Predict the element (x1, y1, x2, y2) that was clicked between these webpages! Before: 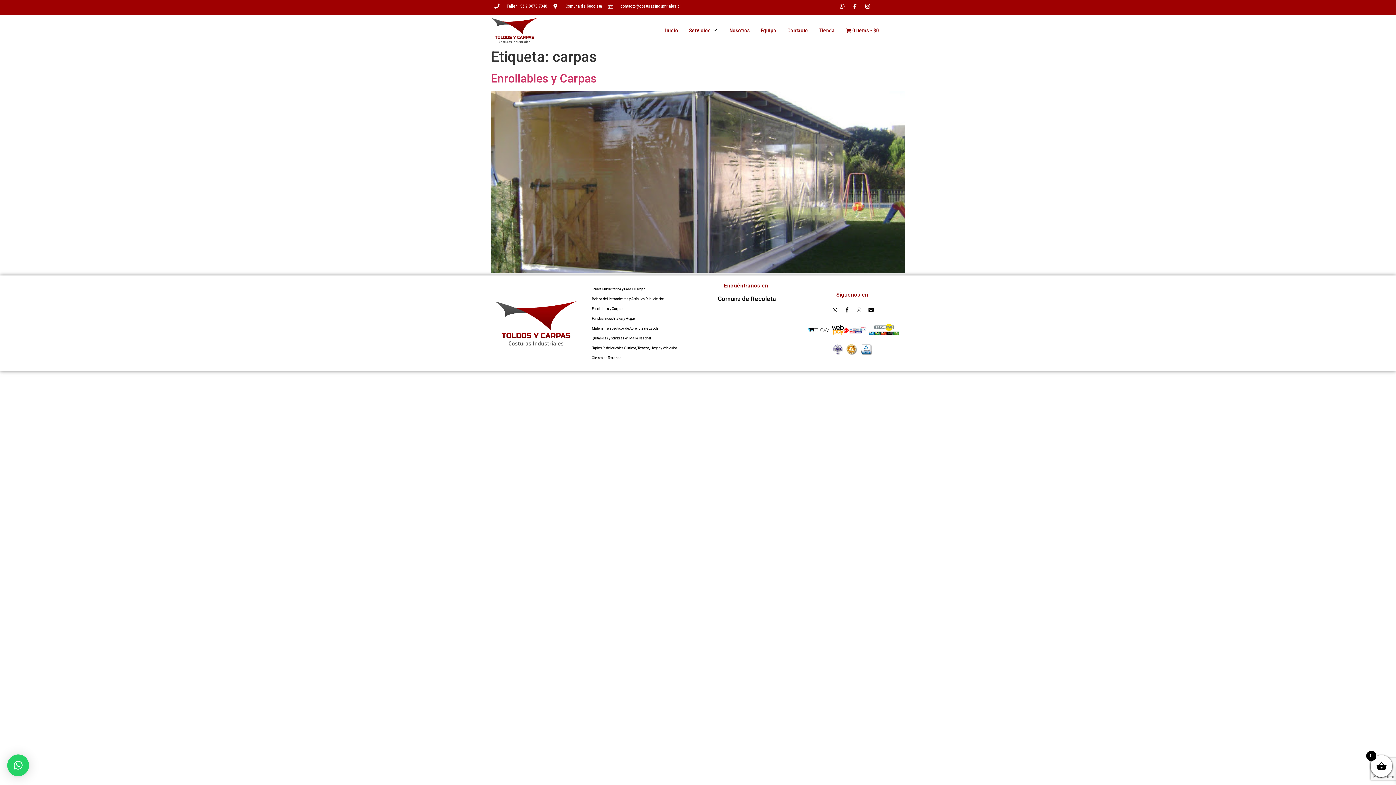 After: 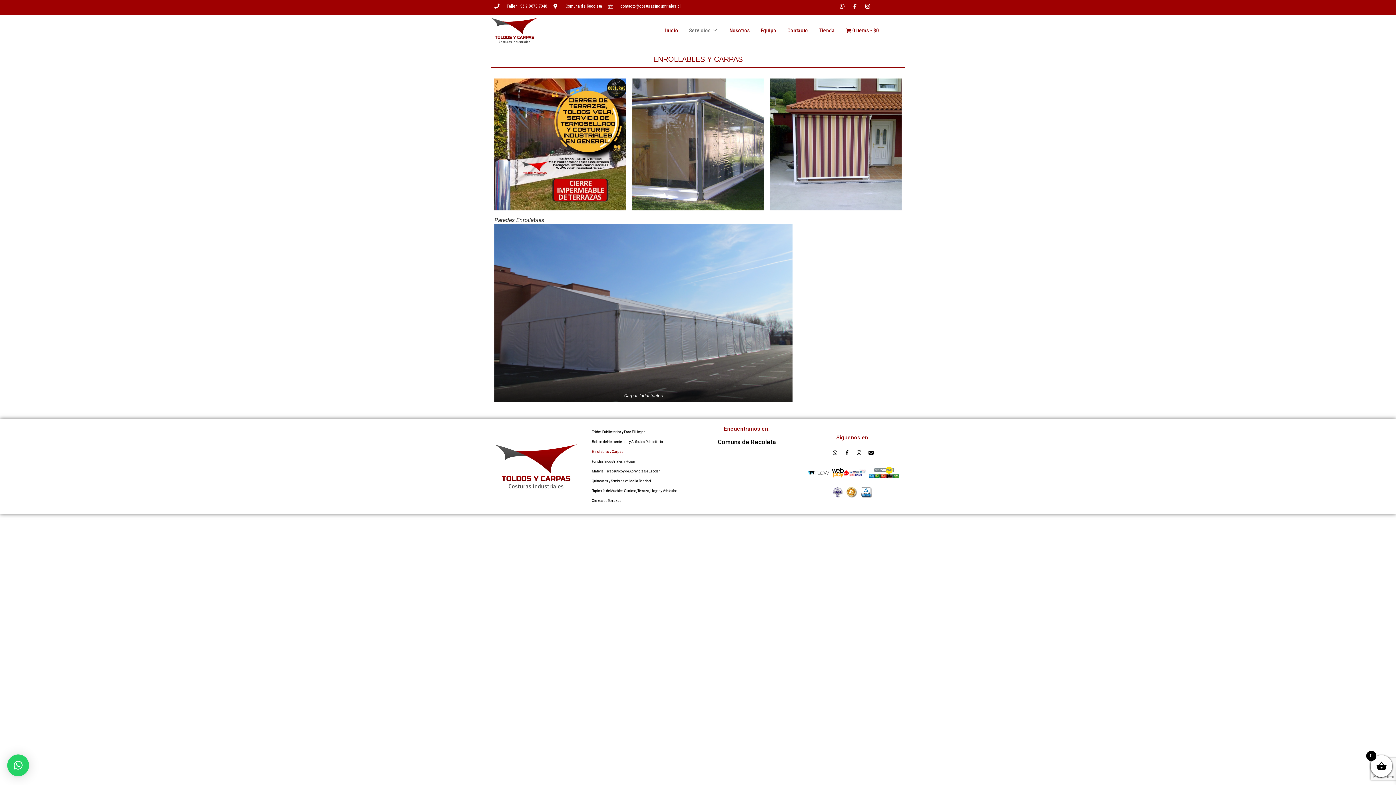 Action: bbox: (490, 267, 905, 274)